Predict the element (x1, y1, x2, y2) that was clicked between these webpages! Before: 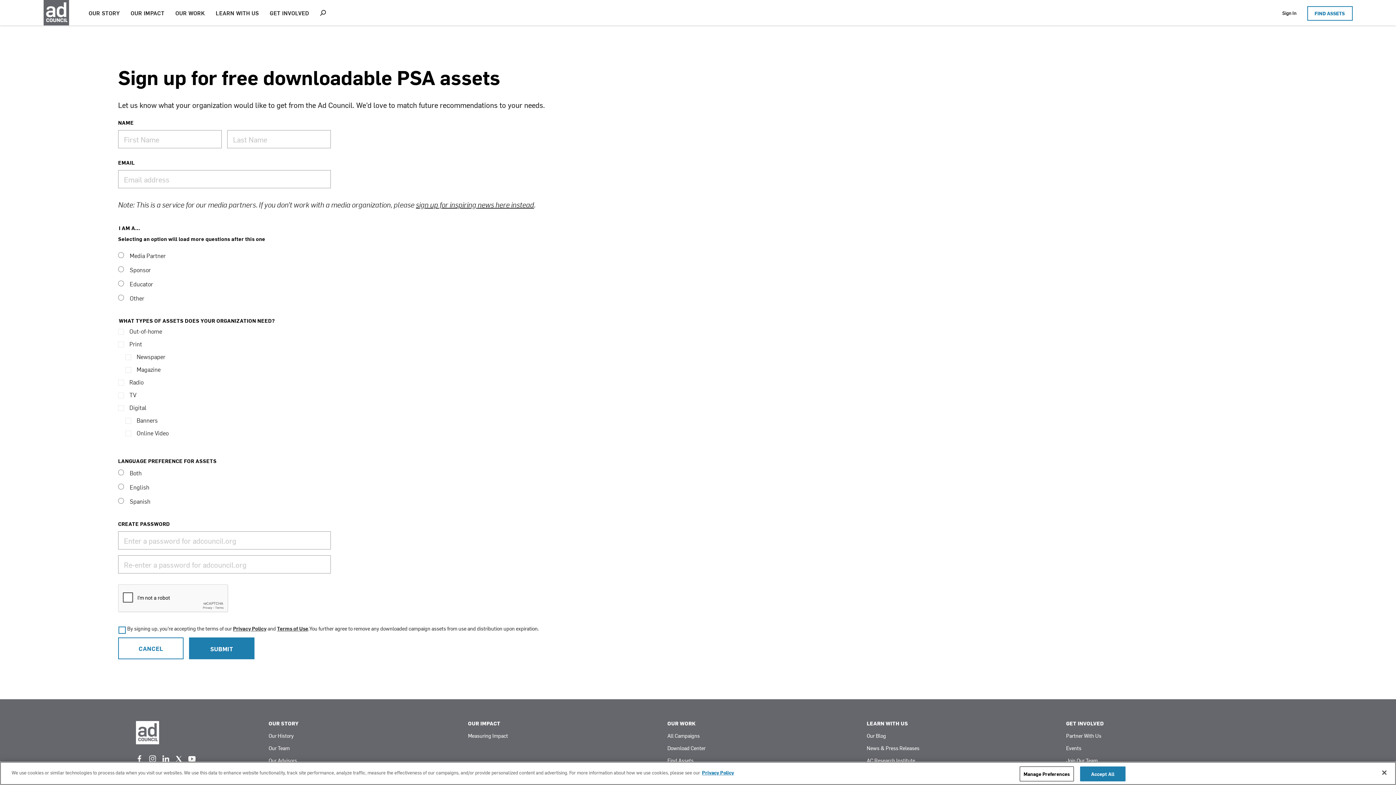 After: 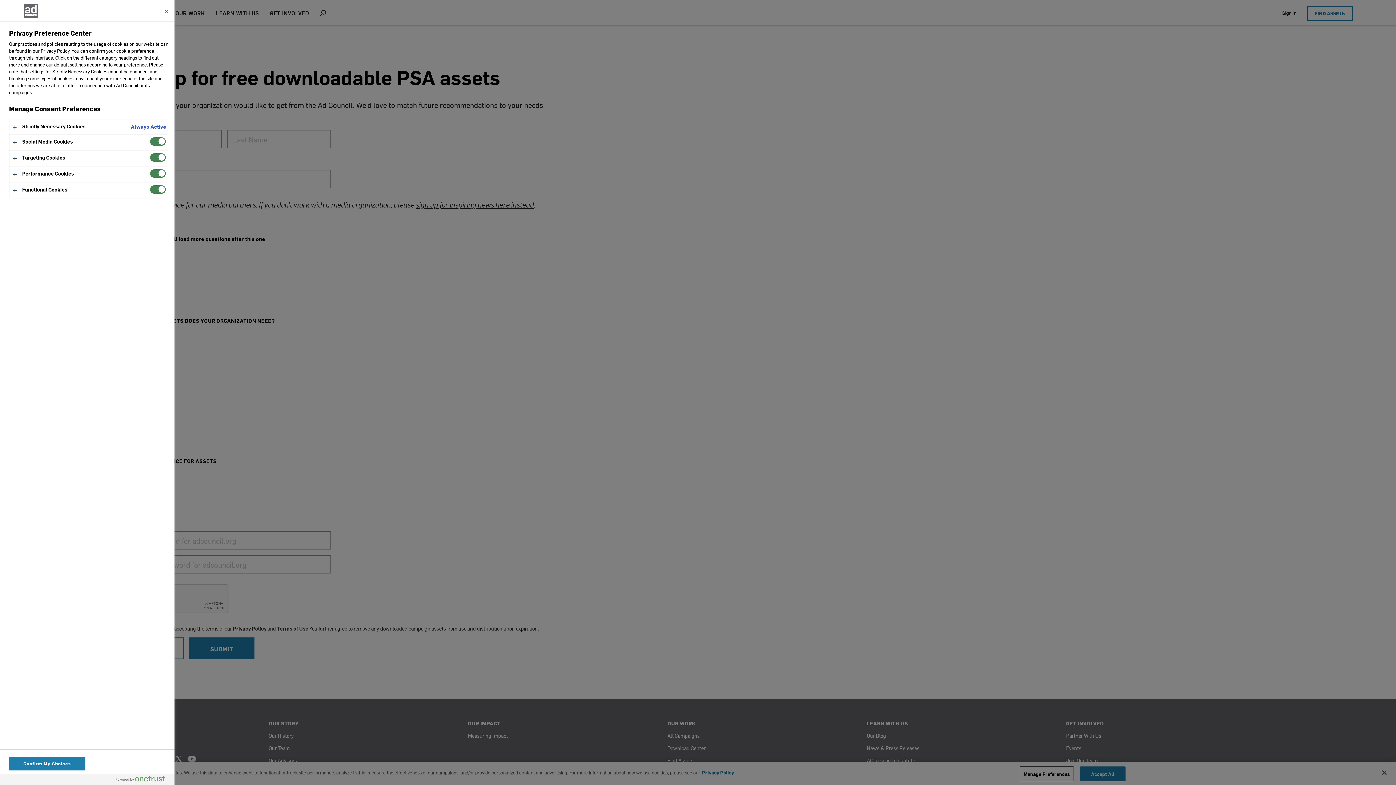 Action: bbox: (1019, 766, 1074, 781) label: Manage Preferences